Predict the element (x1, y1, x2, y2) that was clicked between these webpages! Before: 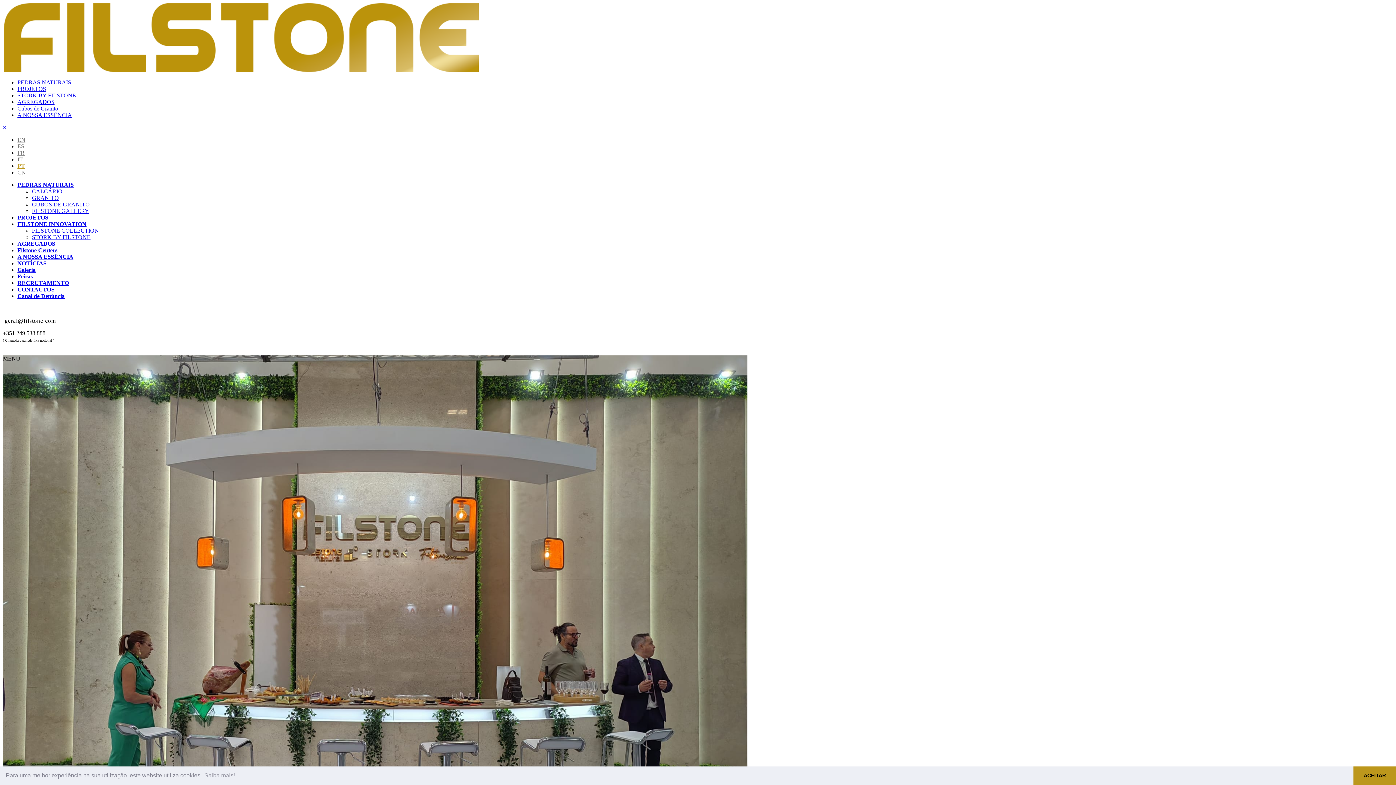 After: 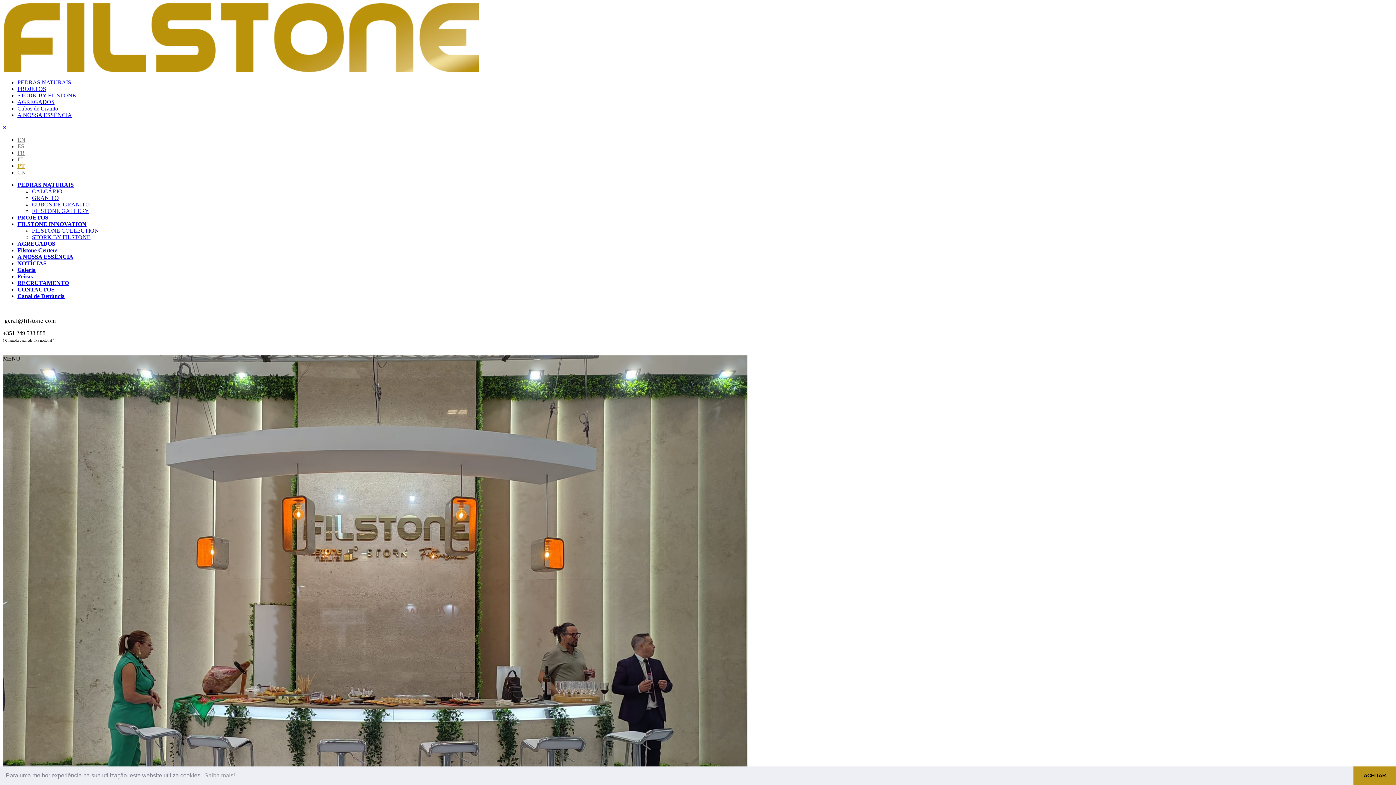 Action: bbox: (17, 221, 86, 227) label: FILSTONE INNOVATION